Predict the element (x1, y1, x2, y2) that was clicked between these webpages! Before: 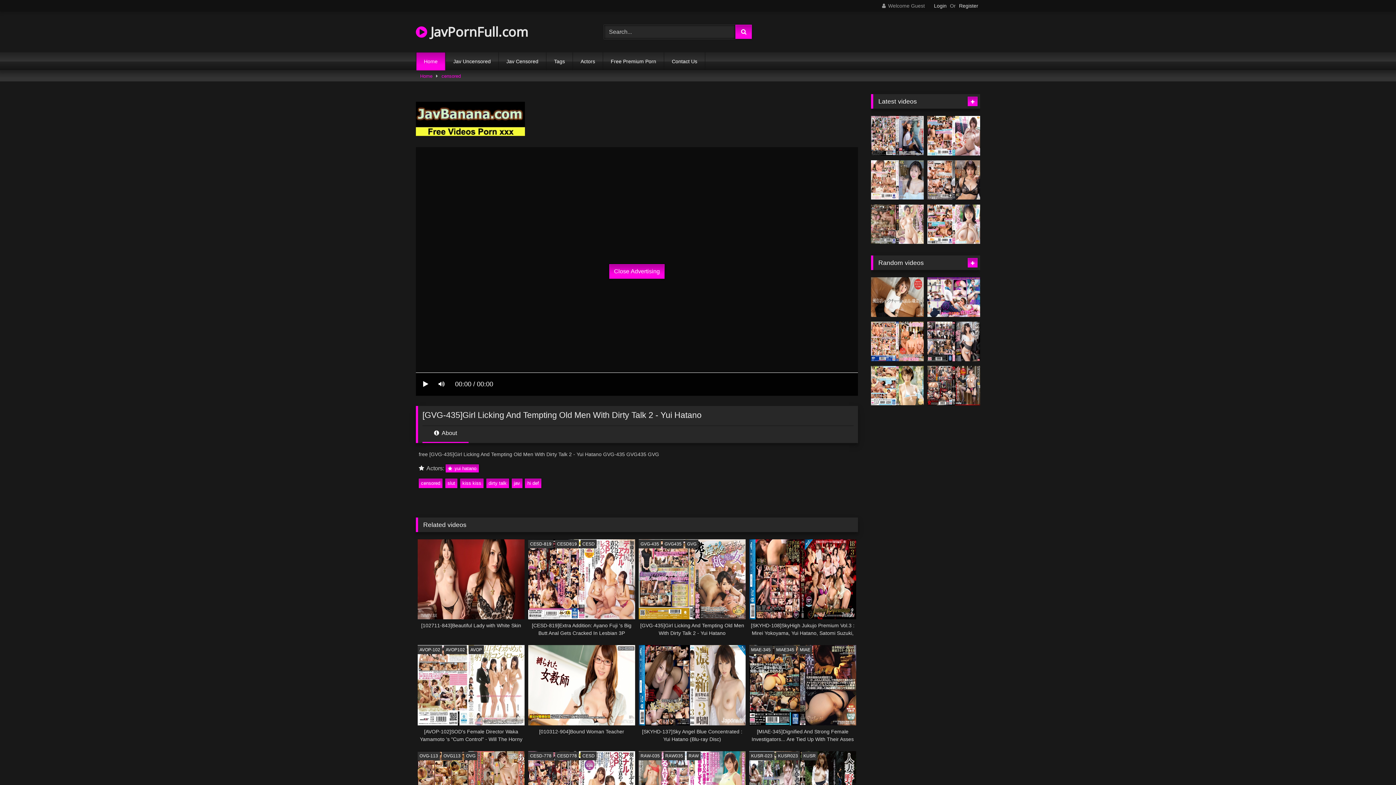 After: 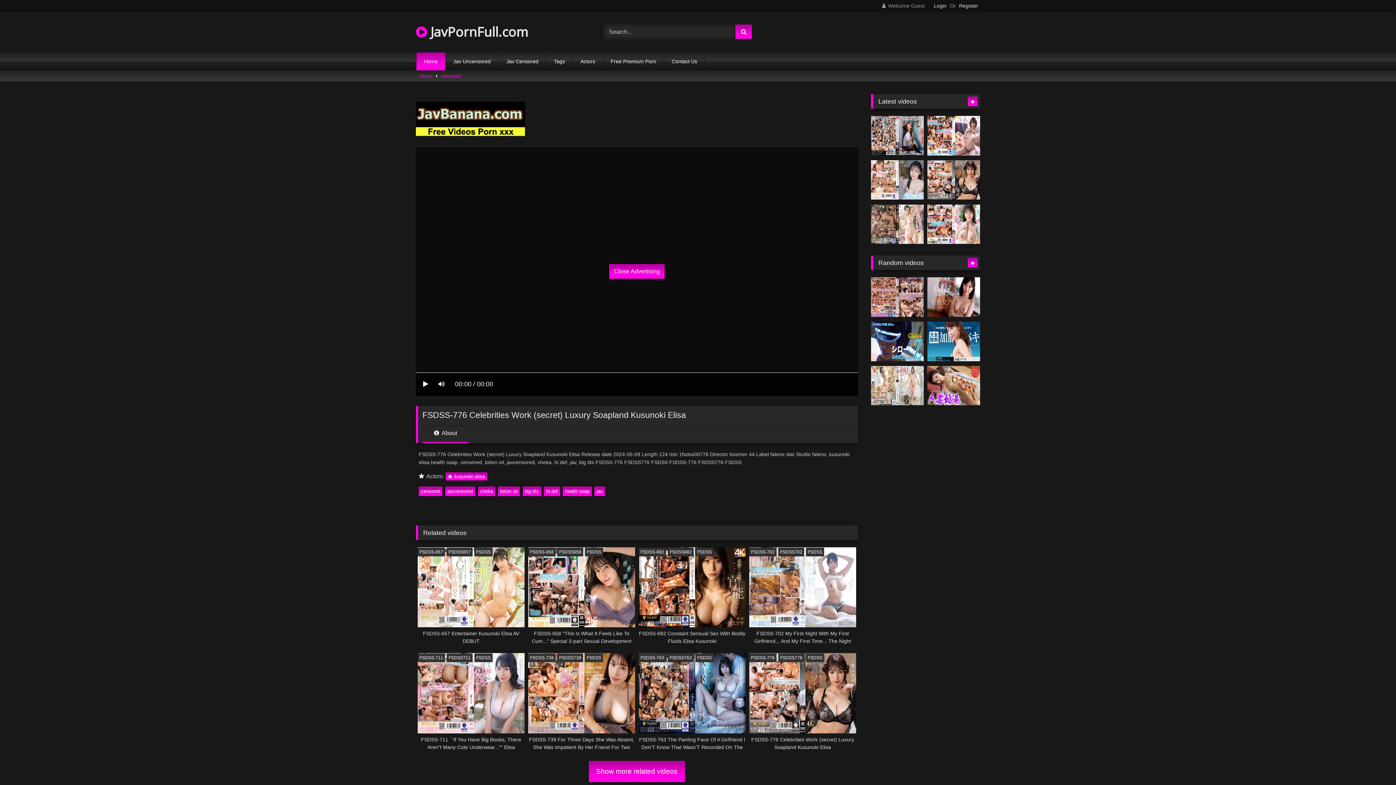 Action: bbox: (927, 160, 980, 199)